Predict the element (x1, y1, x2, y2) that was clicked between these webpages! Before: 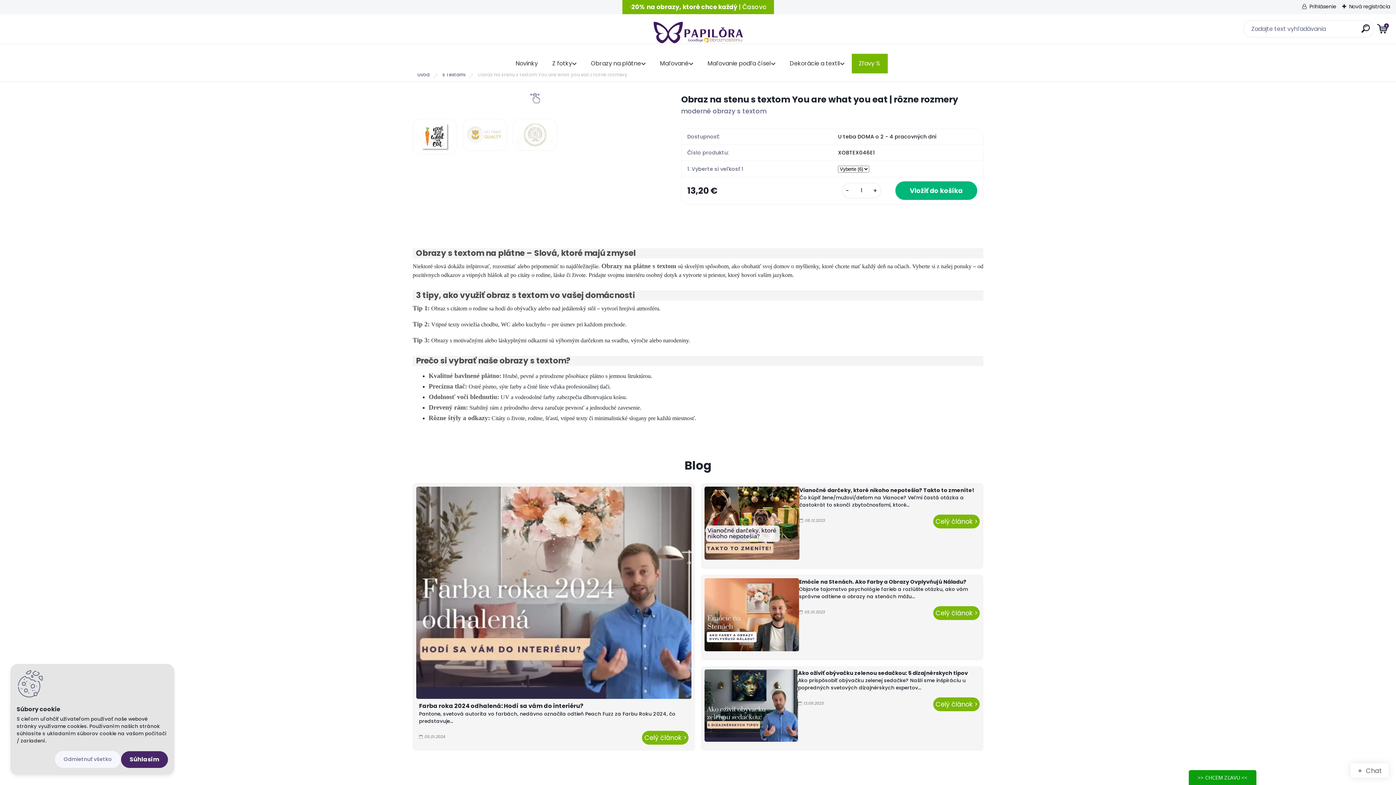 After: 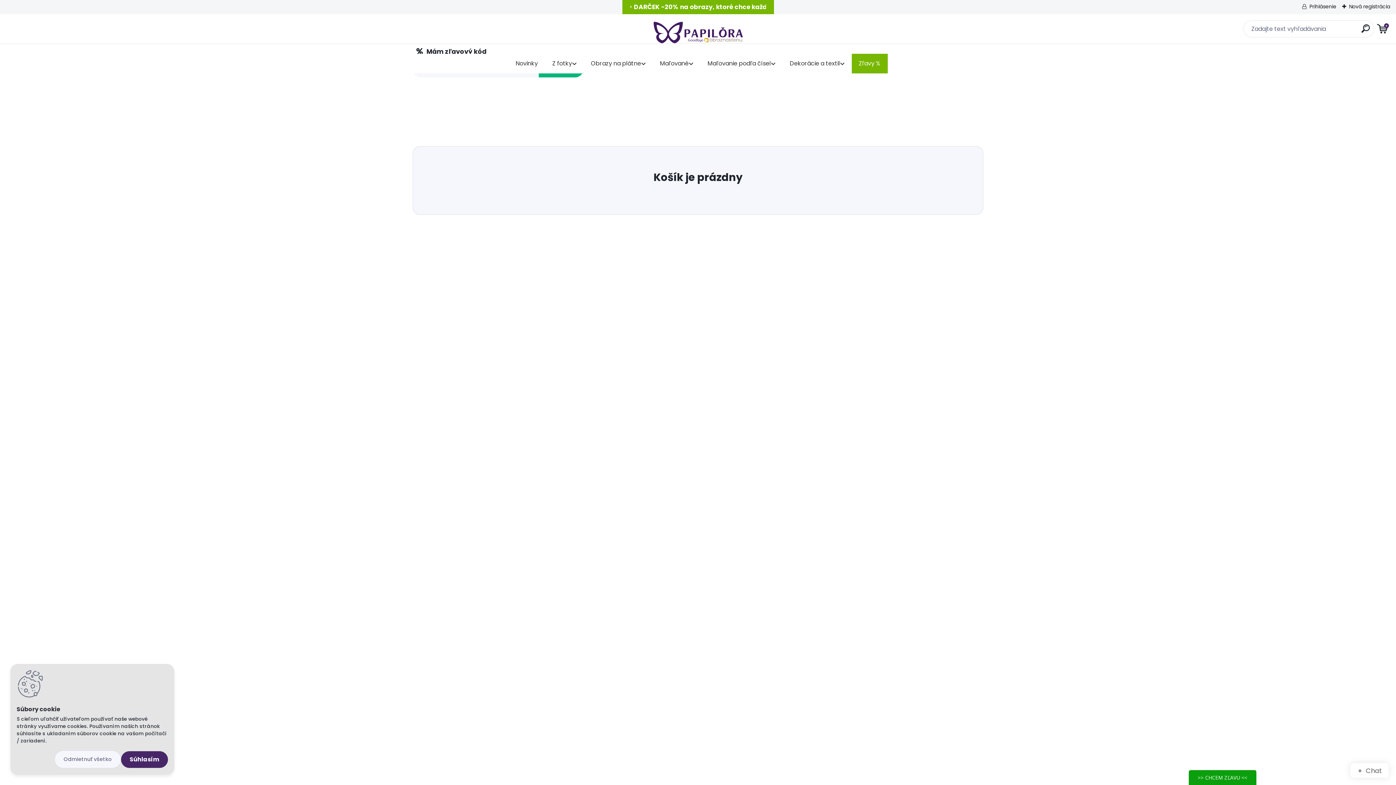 Action: label: 0 bbox: (1377, 23, 1387, 34)